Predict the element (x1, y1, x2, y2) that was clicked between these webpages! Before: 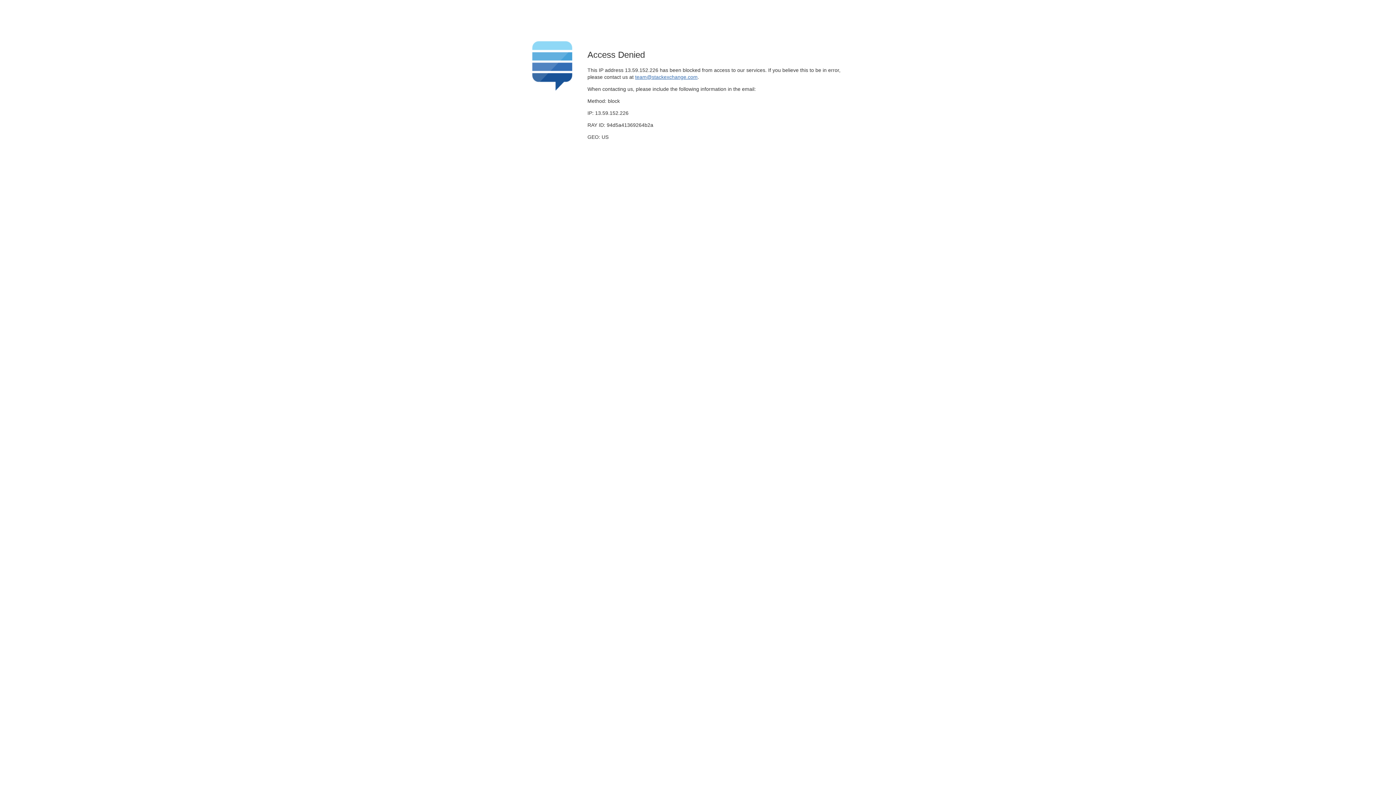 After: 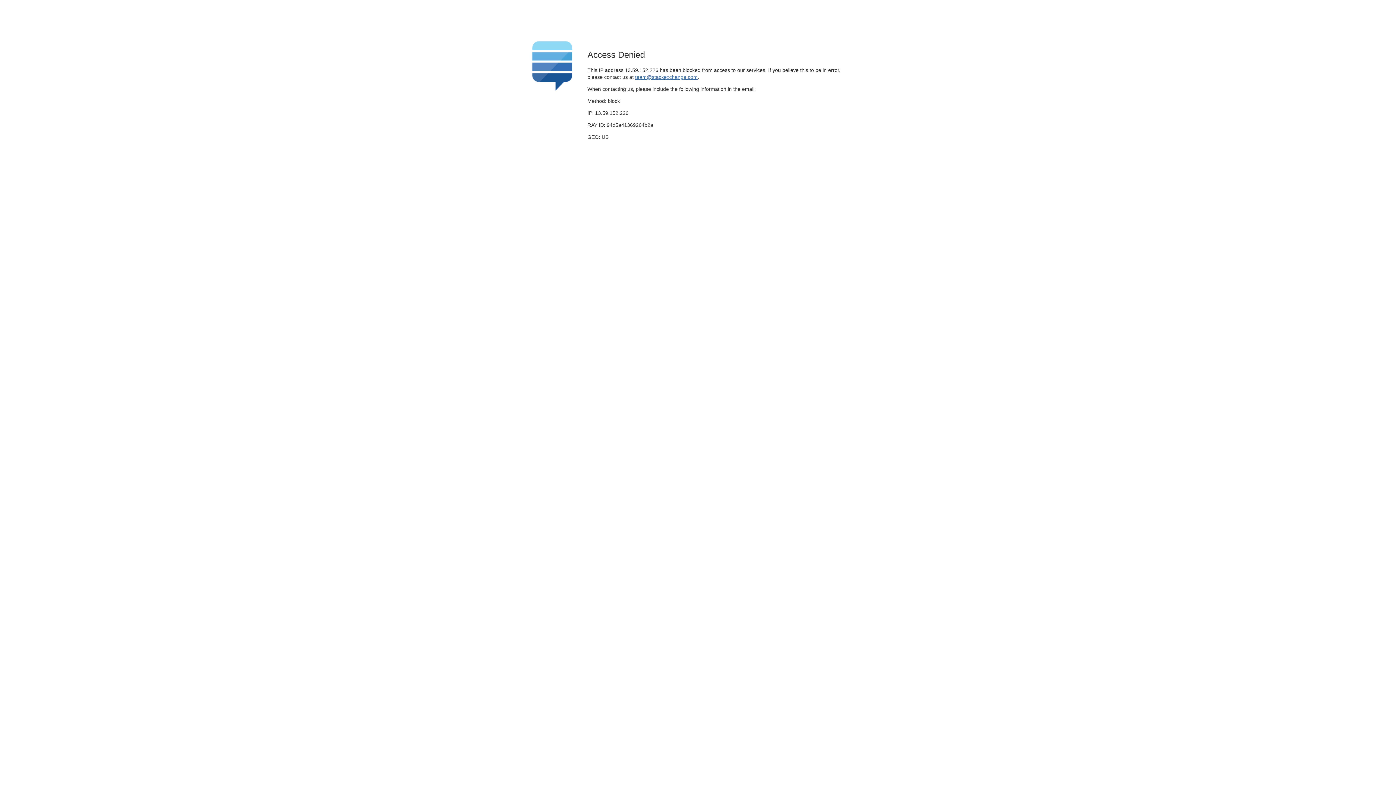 Action: bbox: (635, 74, 697, 79) label: team@stackexchange.com